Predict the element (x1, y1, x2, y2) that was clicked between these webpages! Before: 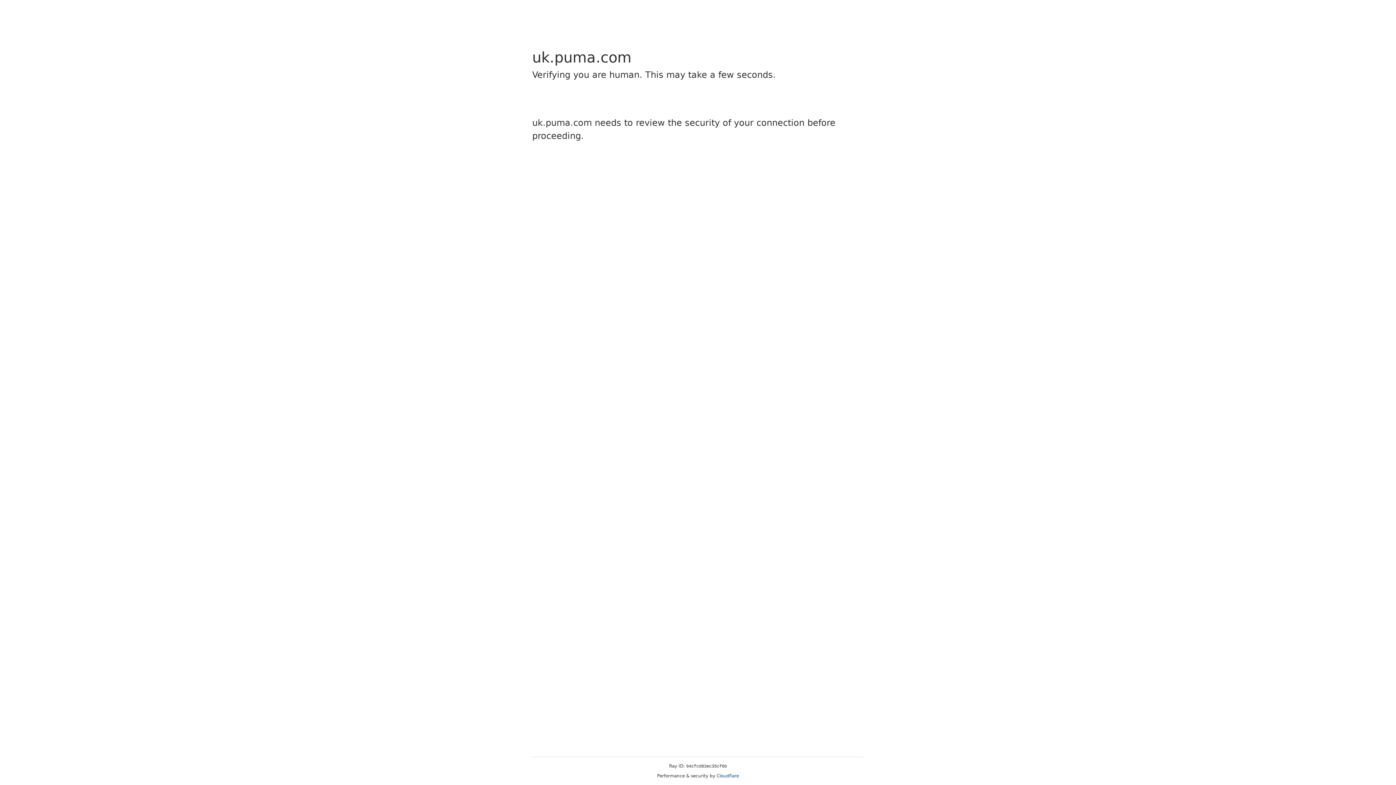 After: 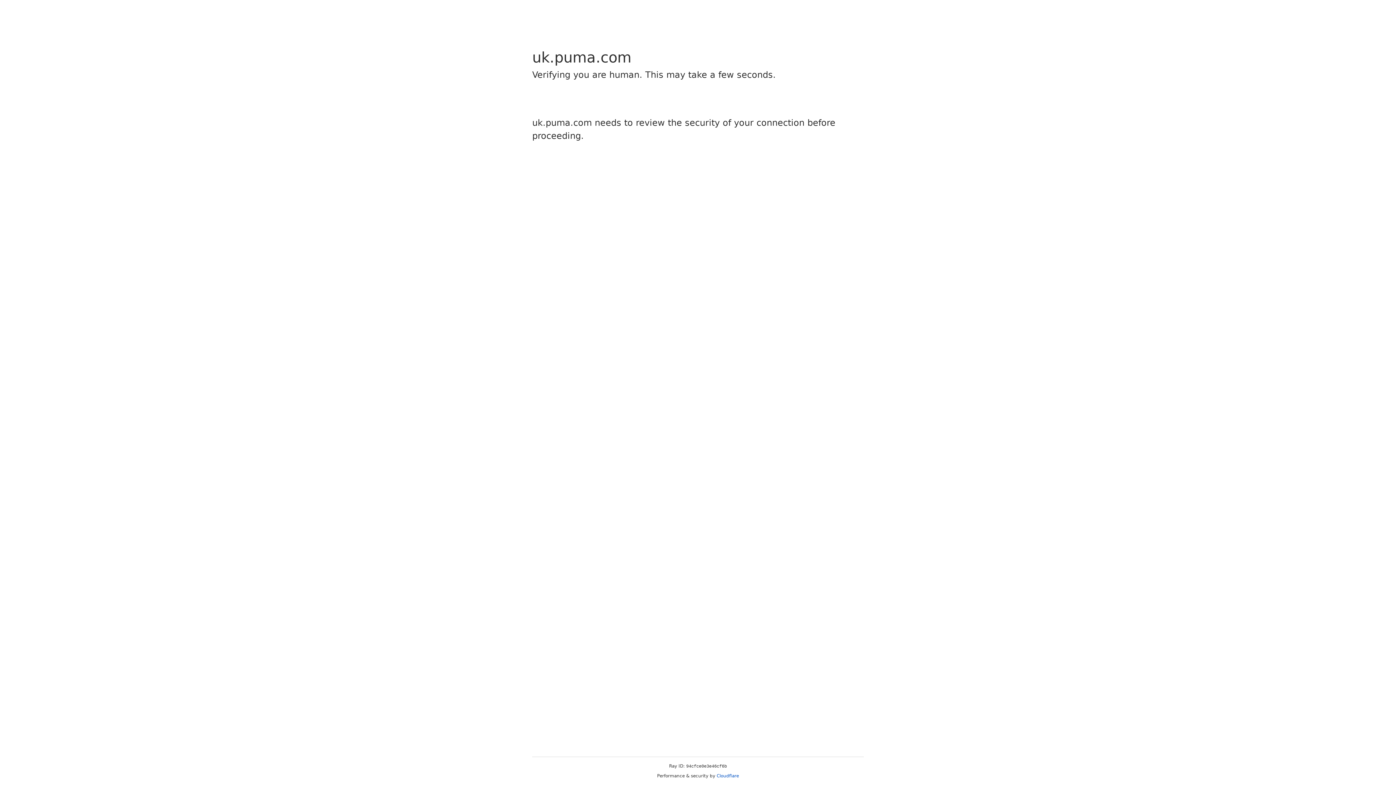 Action: bbox: (716, 773, 739, 778) label: Cloudflare